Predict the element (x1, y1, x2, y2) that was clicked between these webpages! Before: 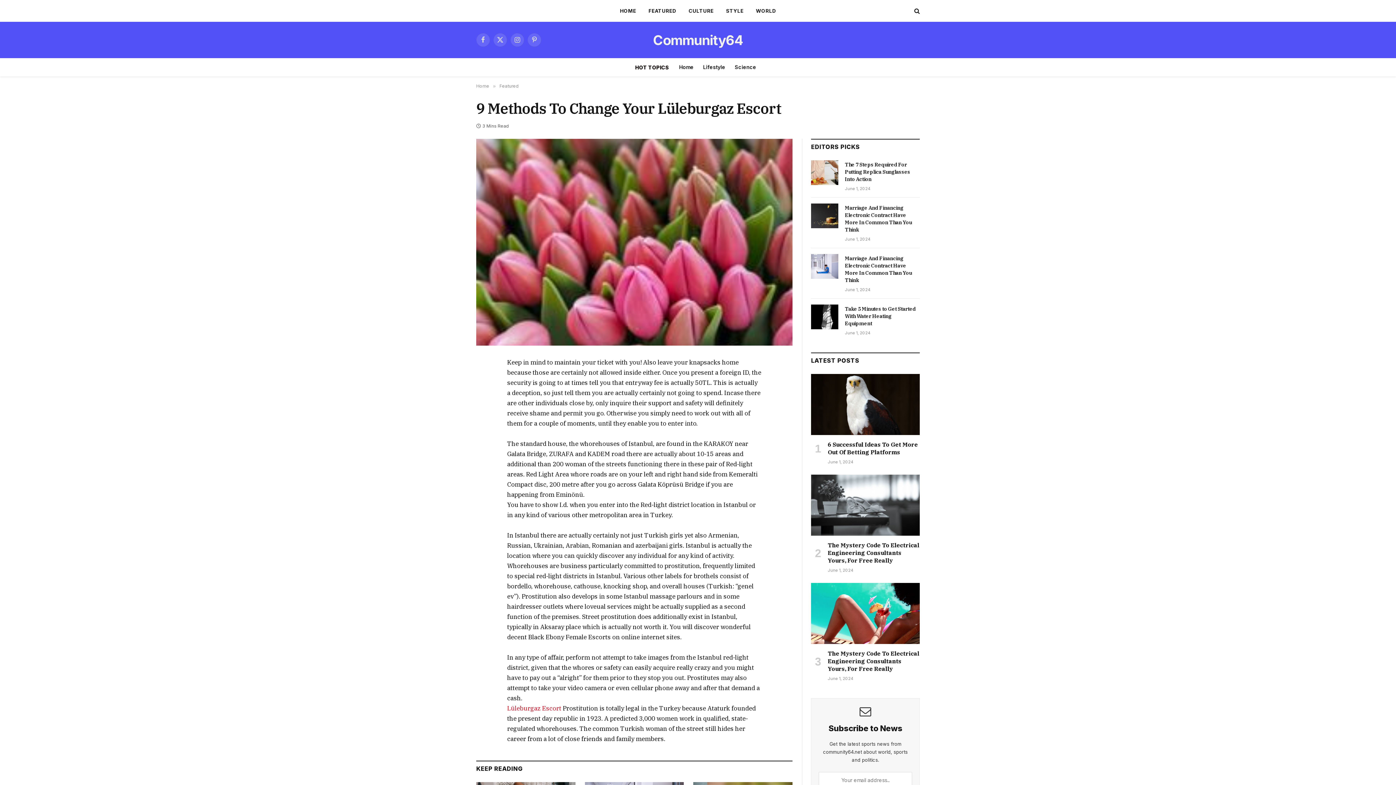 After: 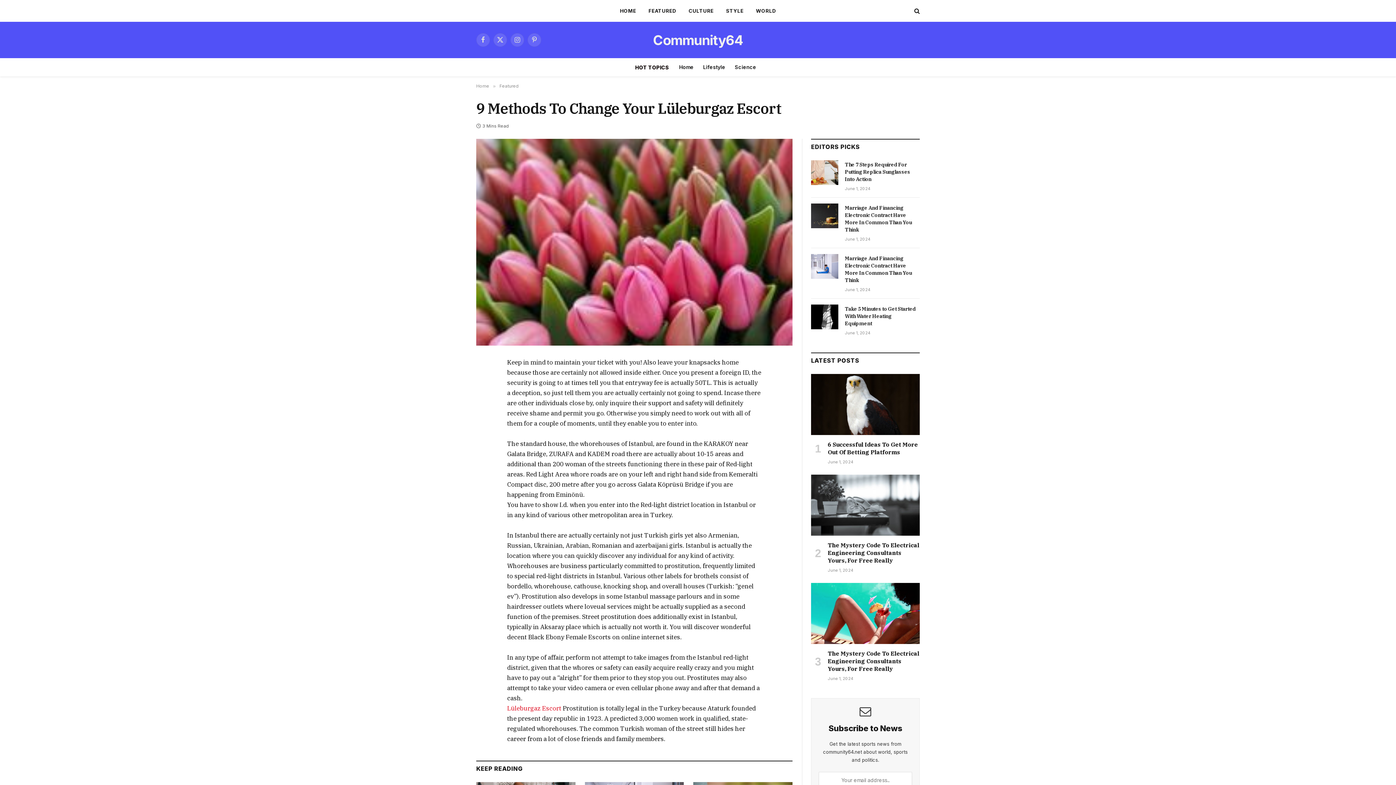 Action: bbox: (443, 373, 457, 387)